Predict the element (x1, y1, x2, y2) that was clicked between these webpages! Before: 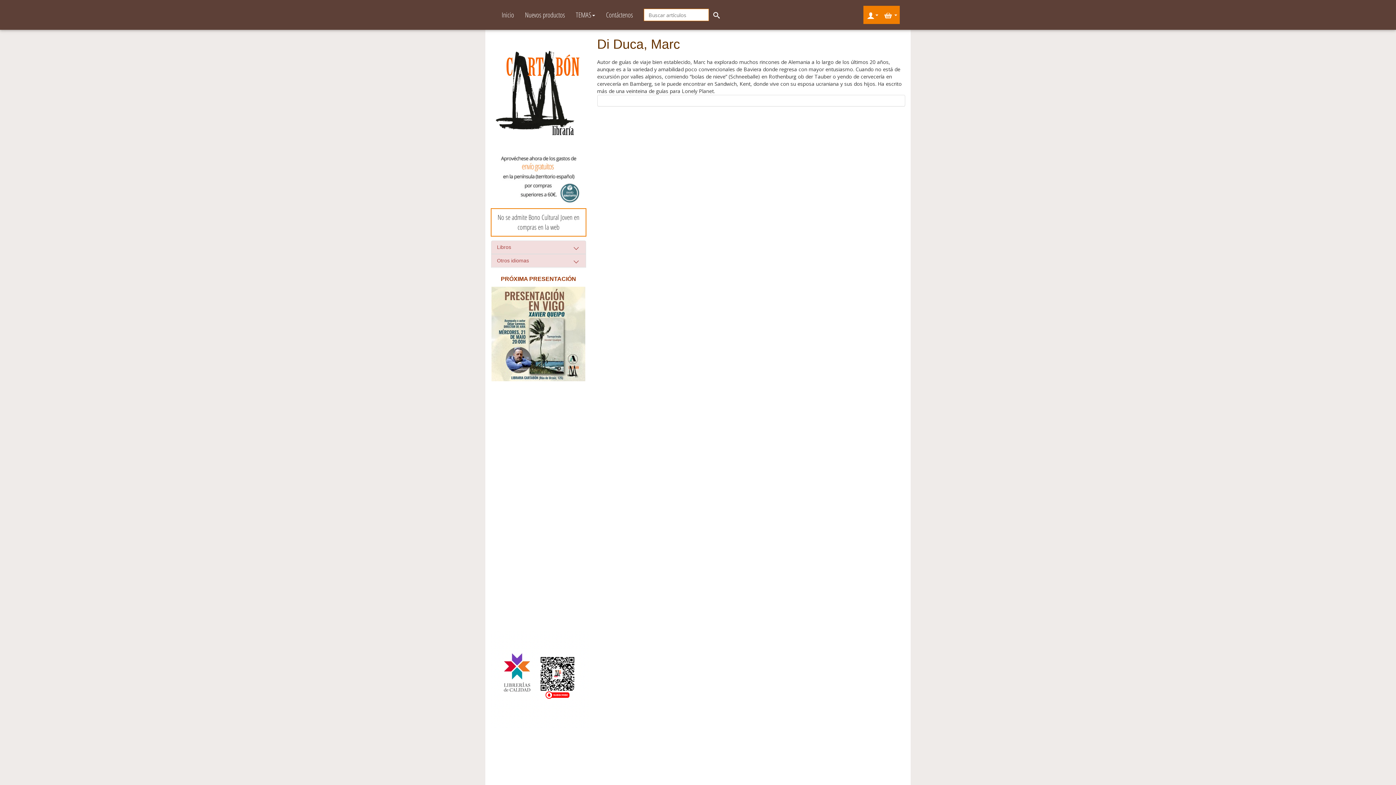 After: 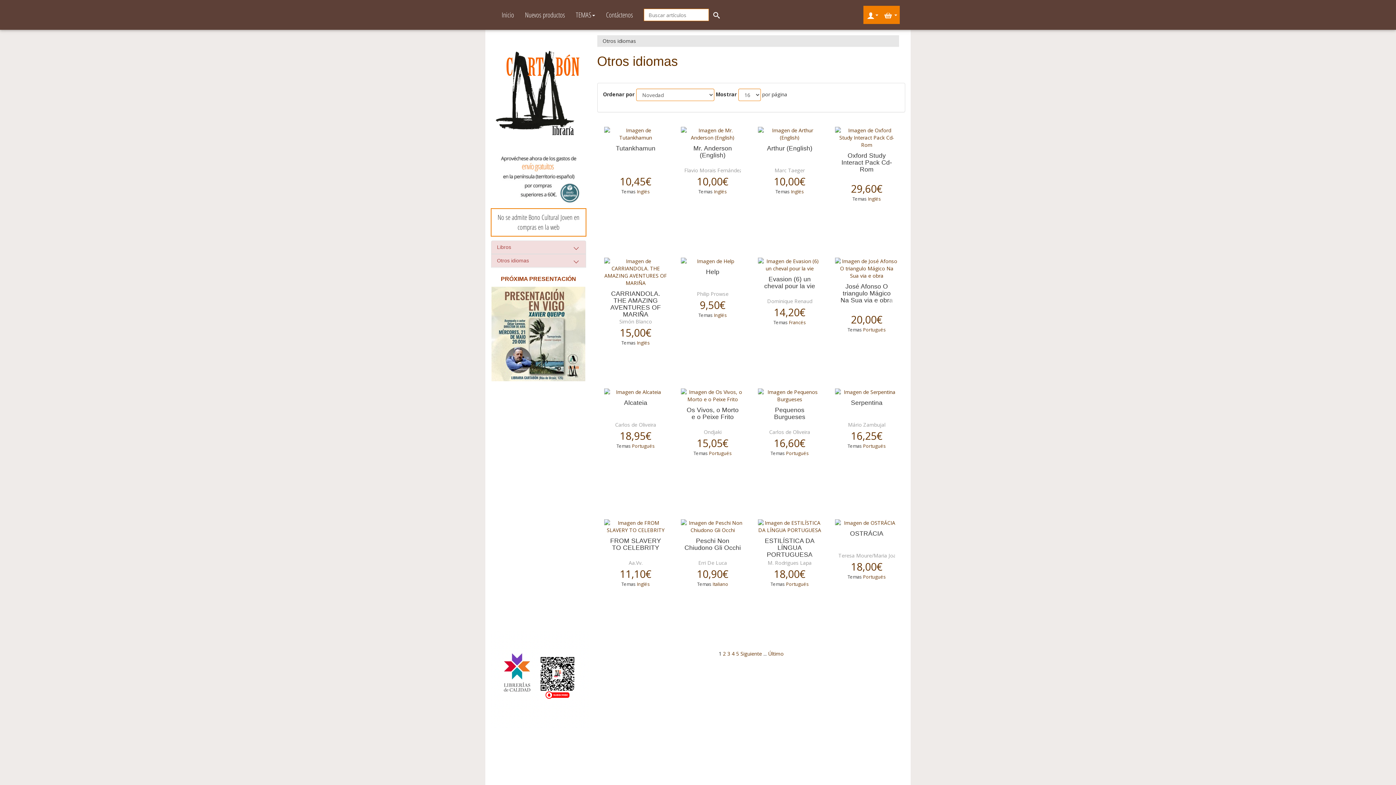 Action: bbox: (497, 257, 529, 263) label: Otros idiomas